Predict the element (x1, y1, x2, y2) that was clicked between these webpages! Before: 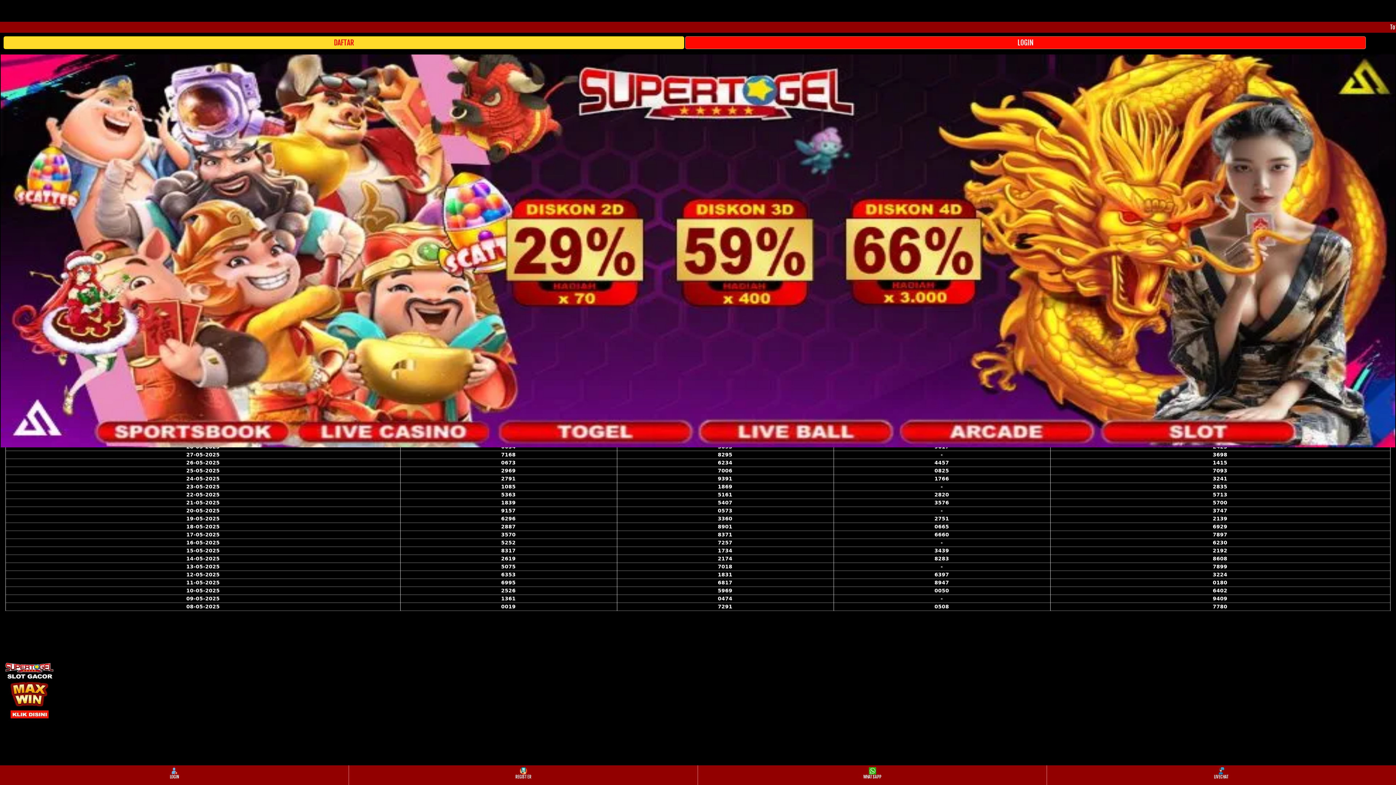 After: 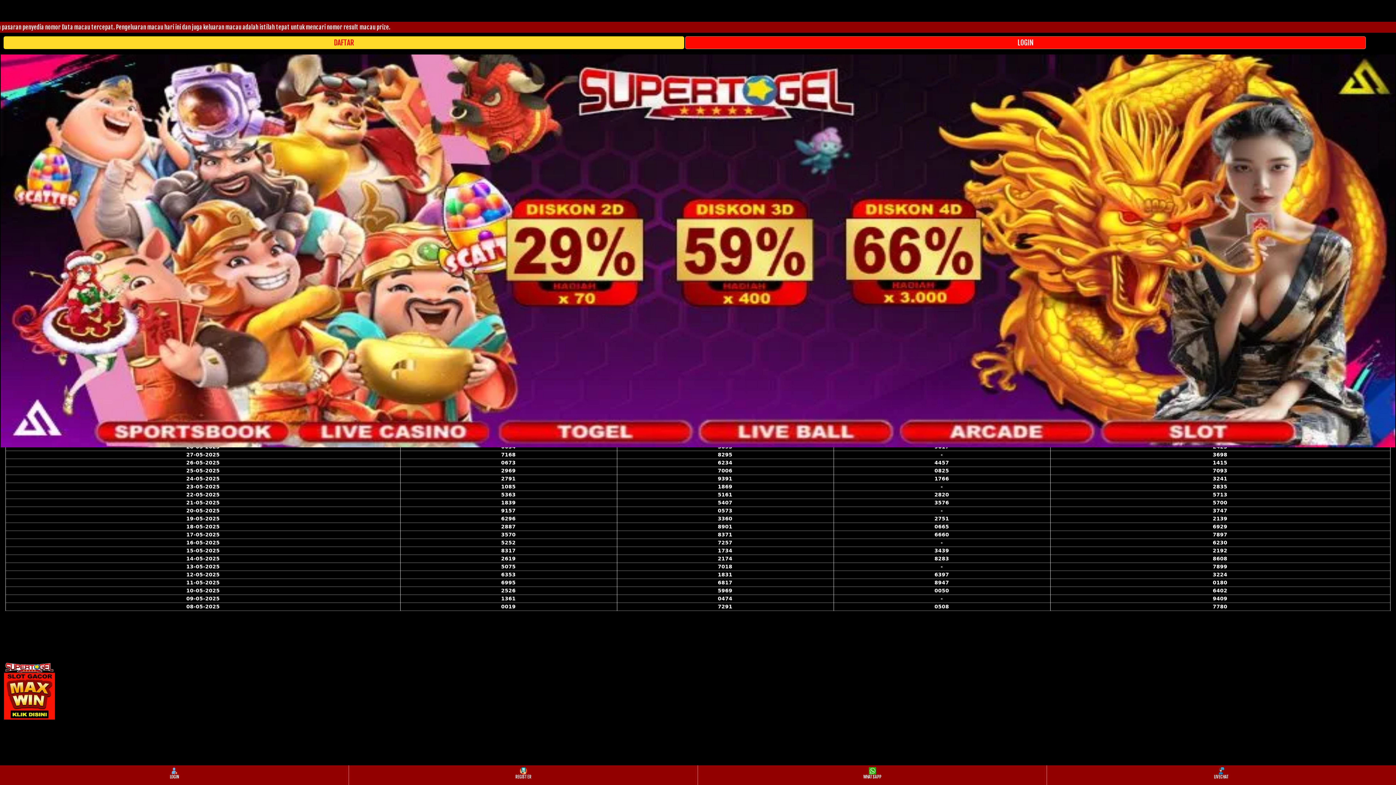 Action: label: WHATSAPP bbox: (698, 766, 1046, 784)